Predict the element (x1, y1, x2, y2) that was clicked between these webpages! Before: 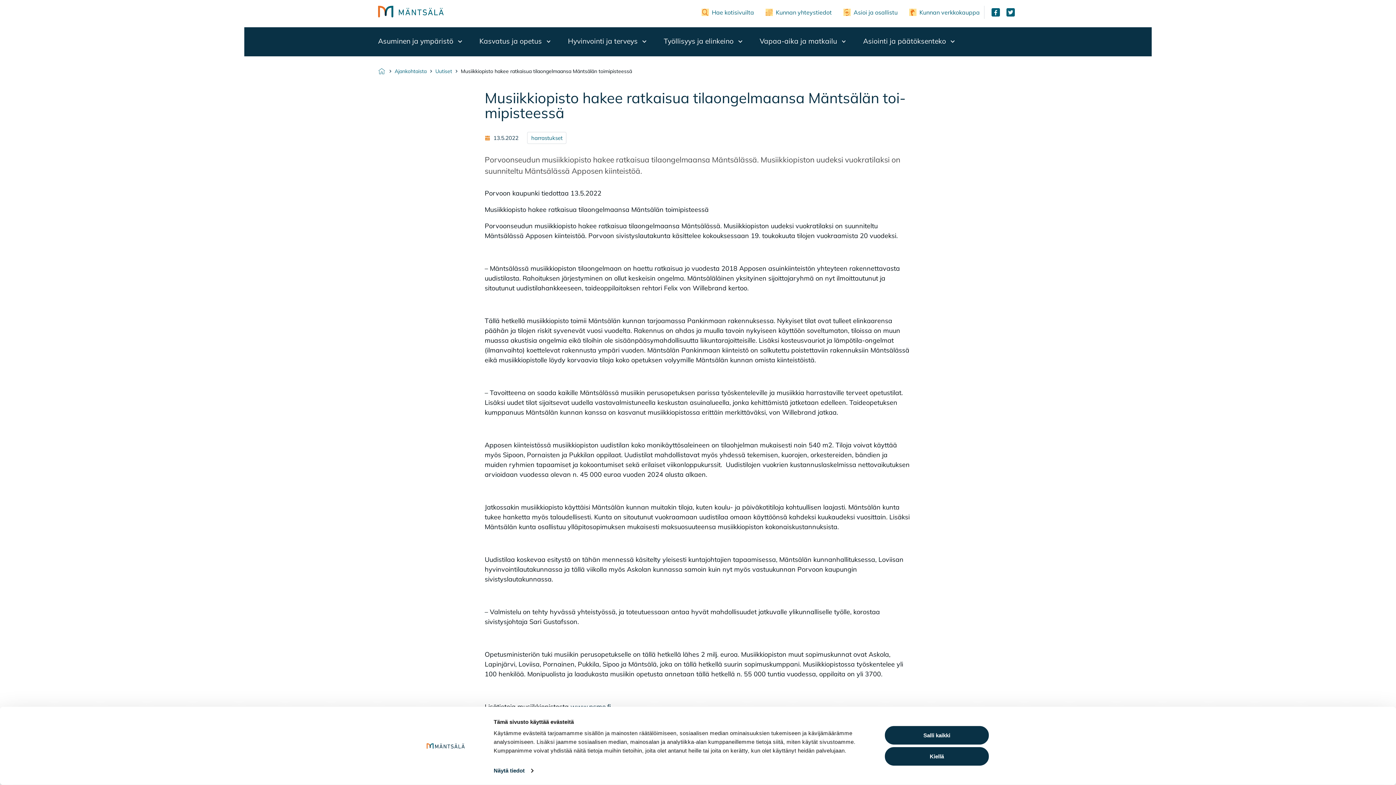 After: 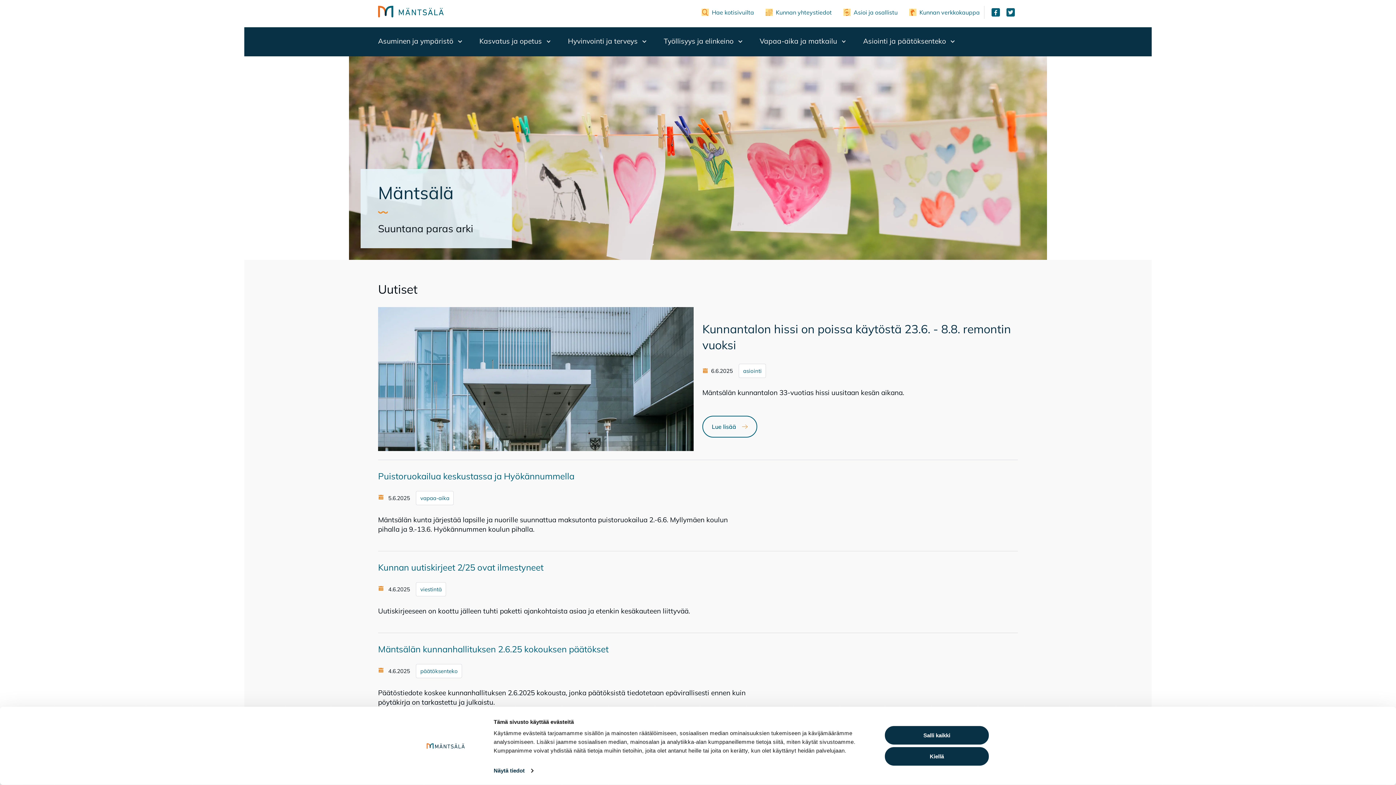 Action: label: Etusivulle bbox: (378, 5, 443, 18)